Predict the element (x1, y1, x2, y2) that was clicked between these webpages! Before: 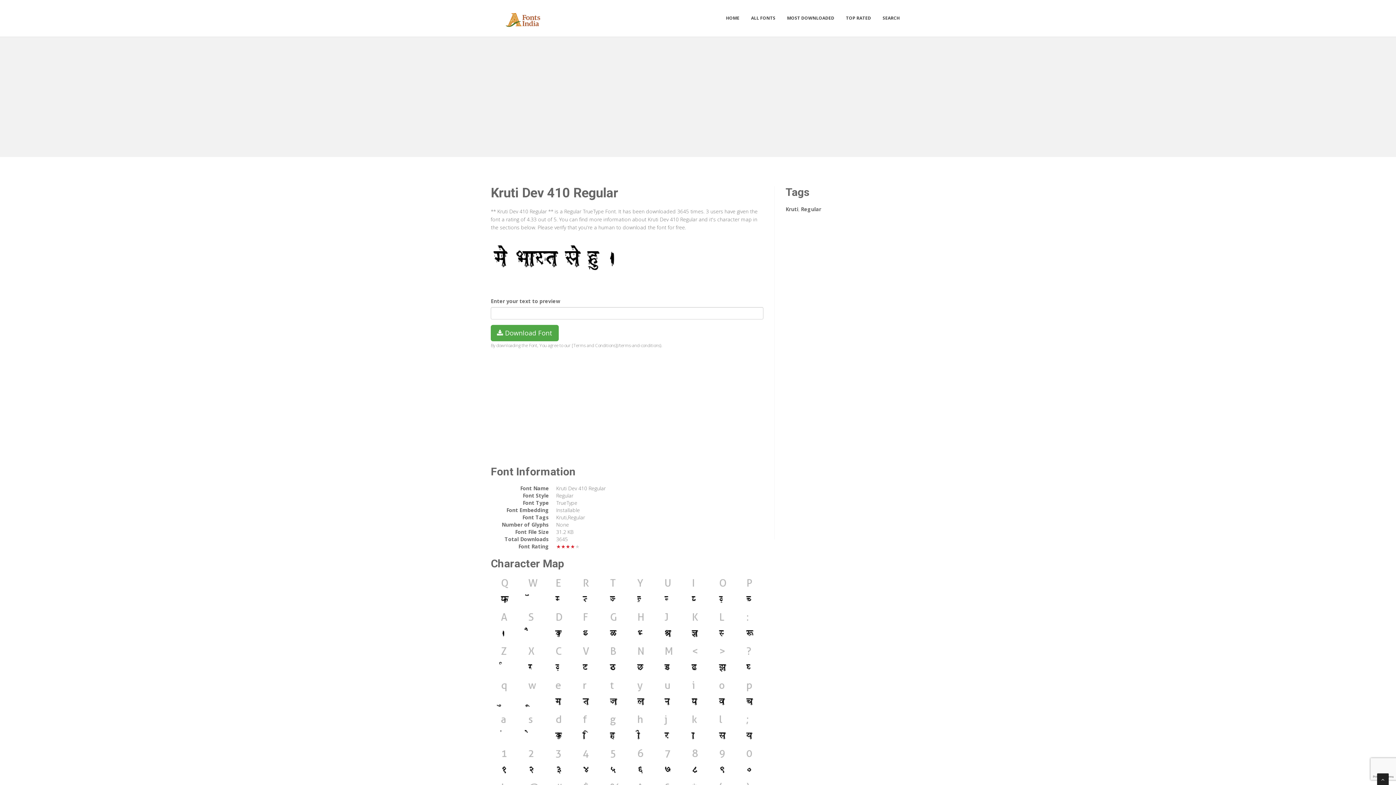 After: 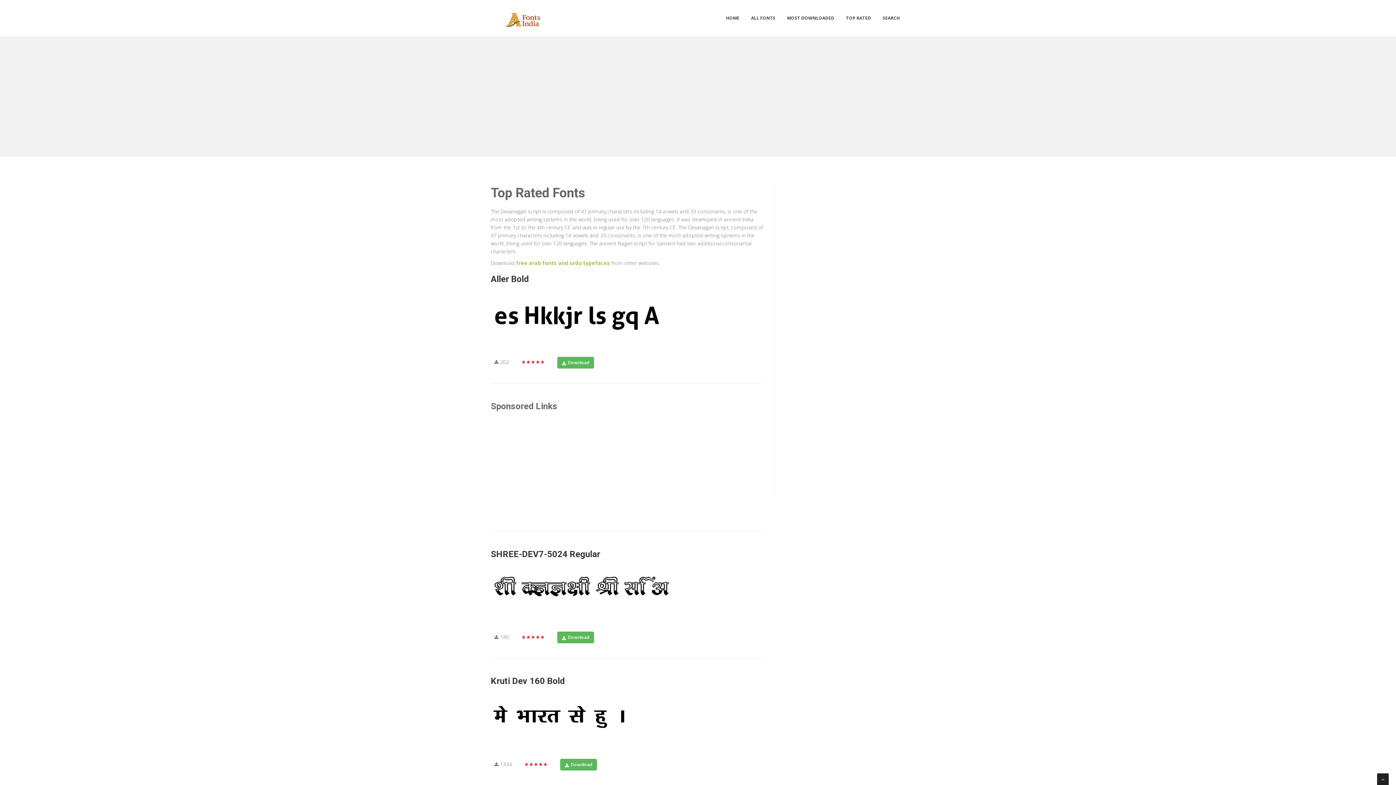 Action: label: TOP RATED bbox: (840, 10, 876, 25)